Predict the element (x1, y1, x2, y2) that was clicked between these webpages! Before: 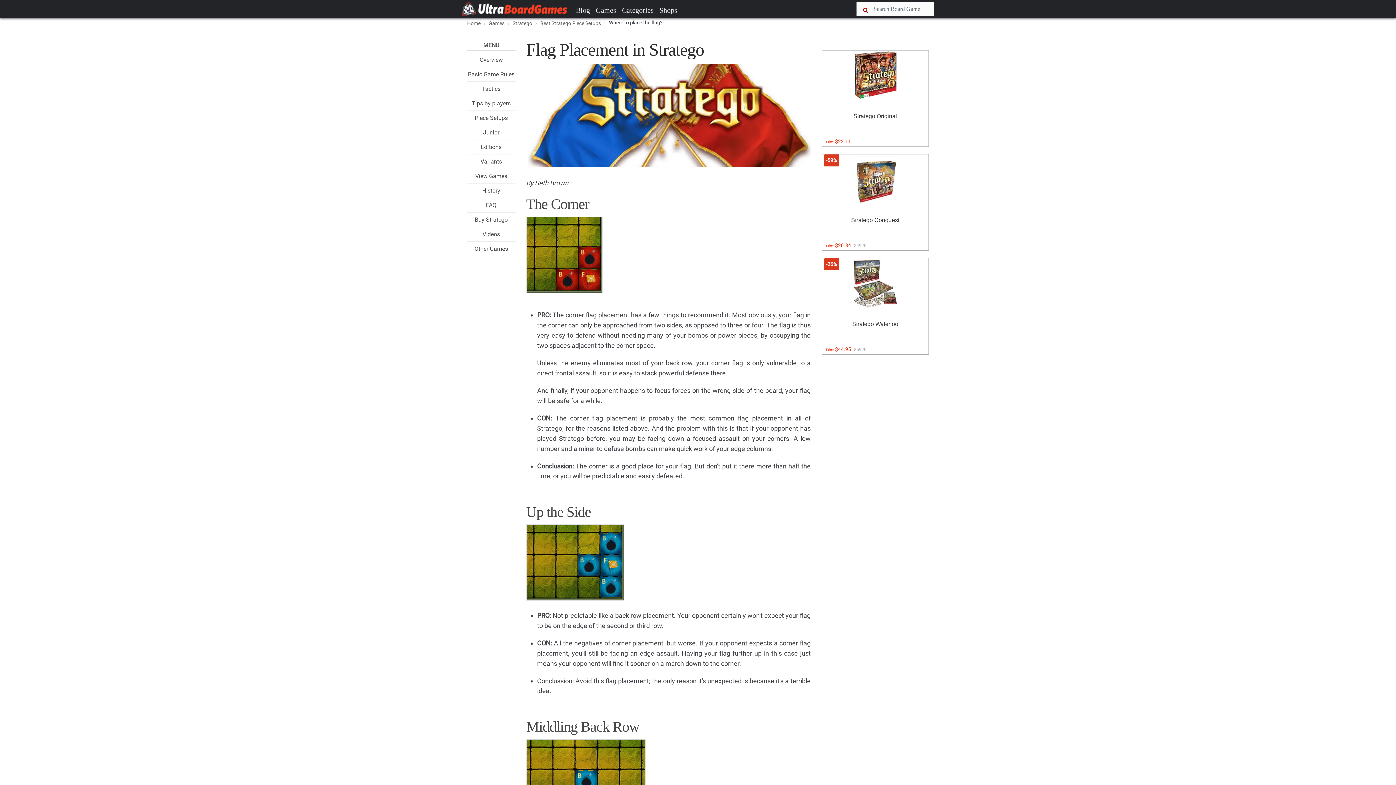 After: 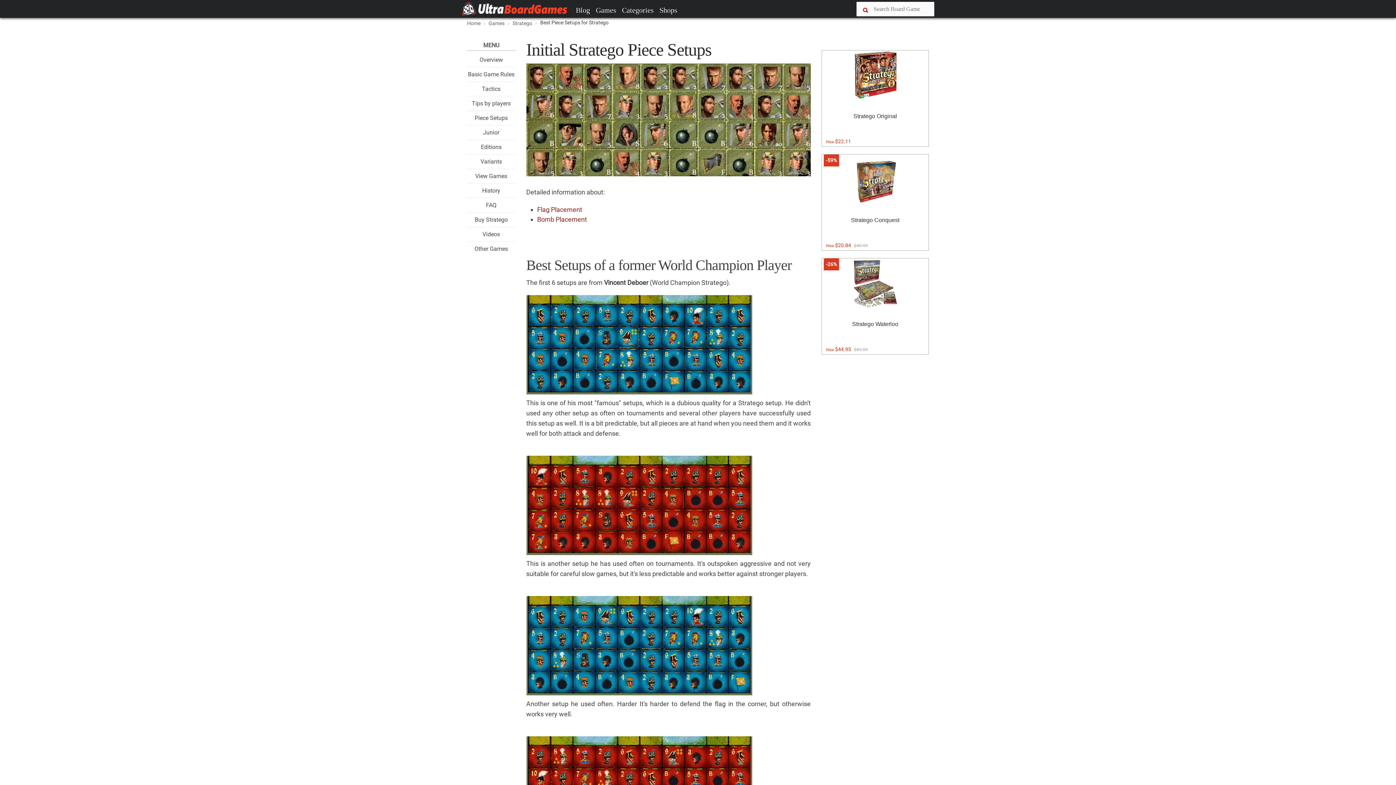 Action: label: Piece Setups bbox: (474, 114, 507, 121)